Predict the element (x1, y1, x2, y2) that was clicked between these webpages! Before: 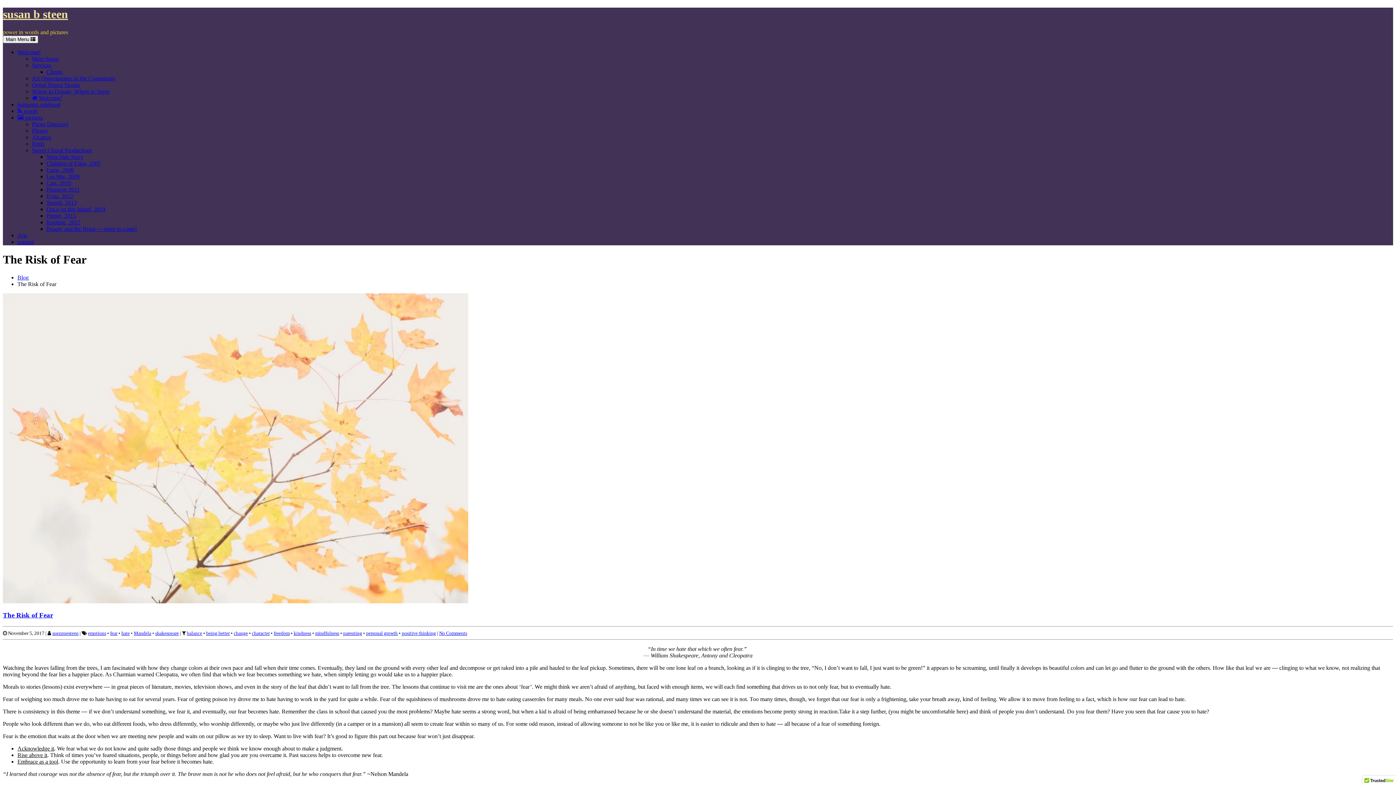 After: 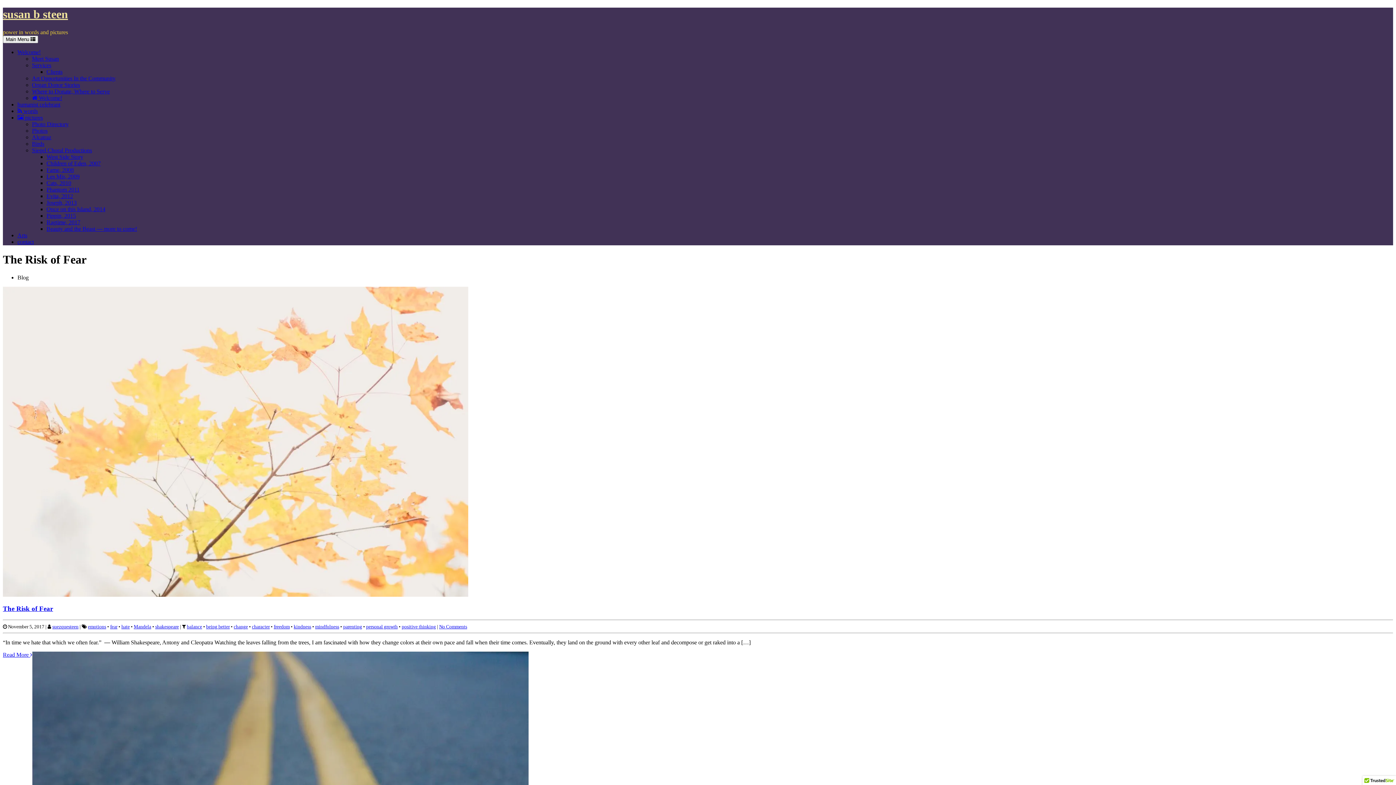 Action: label: Mandela bbox: (133, 630, 151, 636)